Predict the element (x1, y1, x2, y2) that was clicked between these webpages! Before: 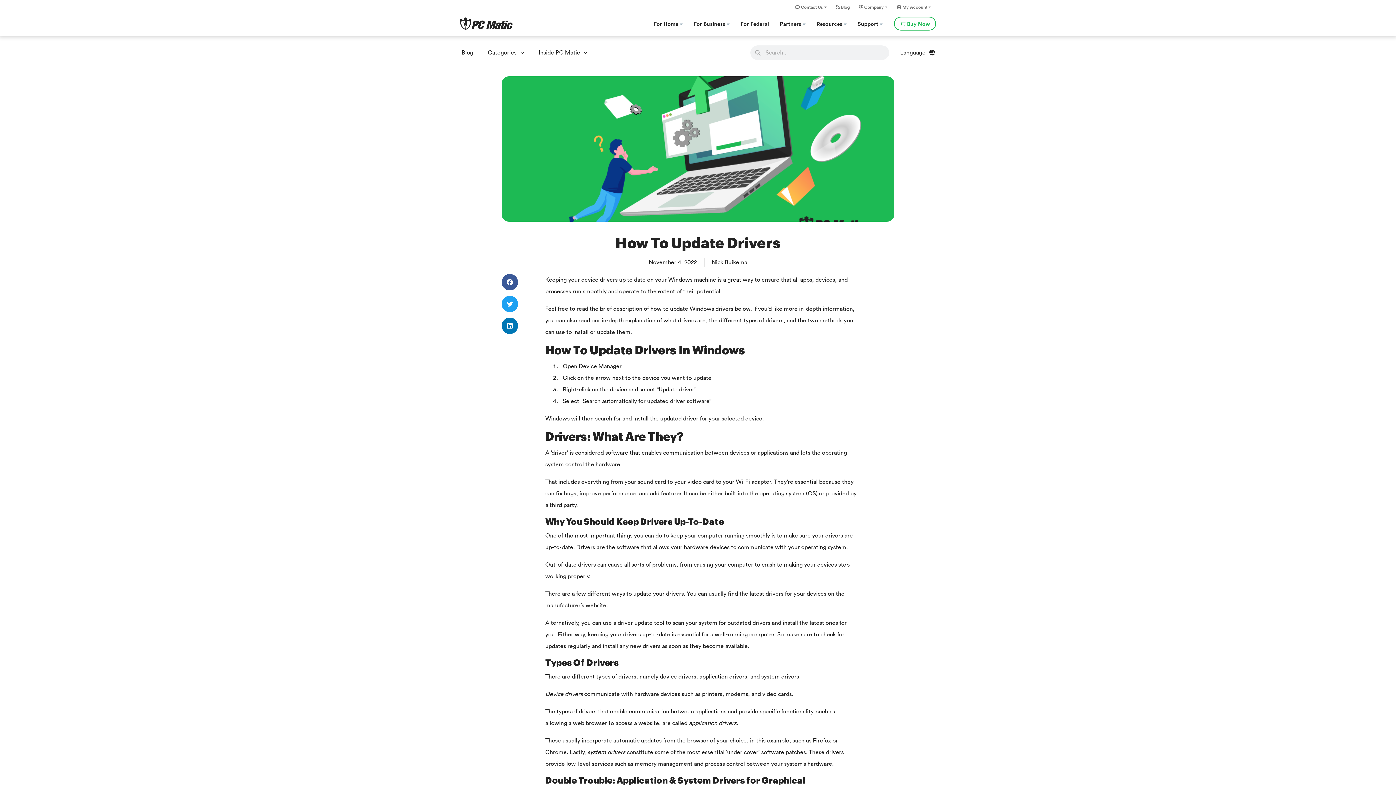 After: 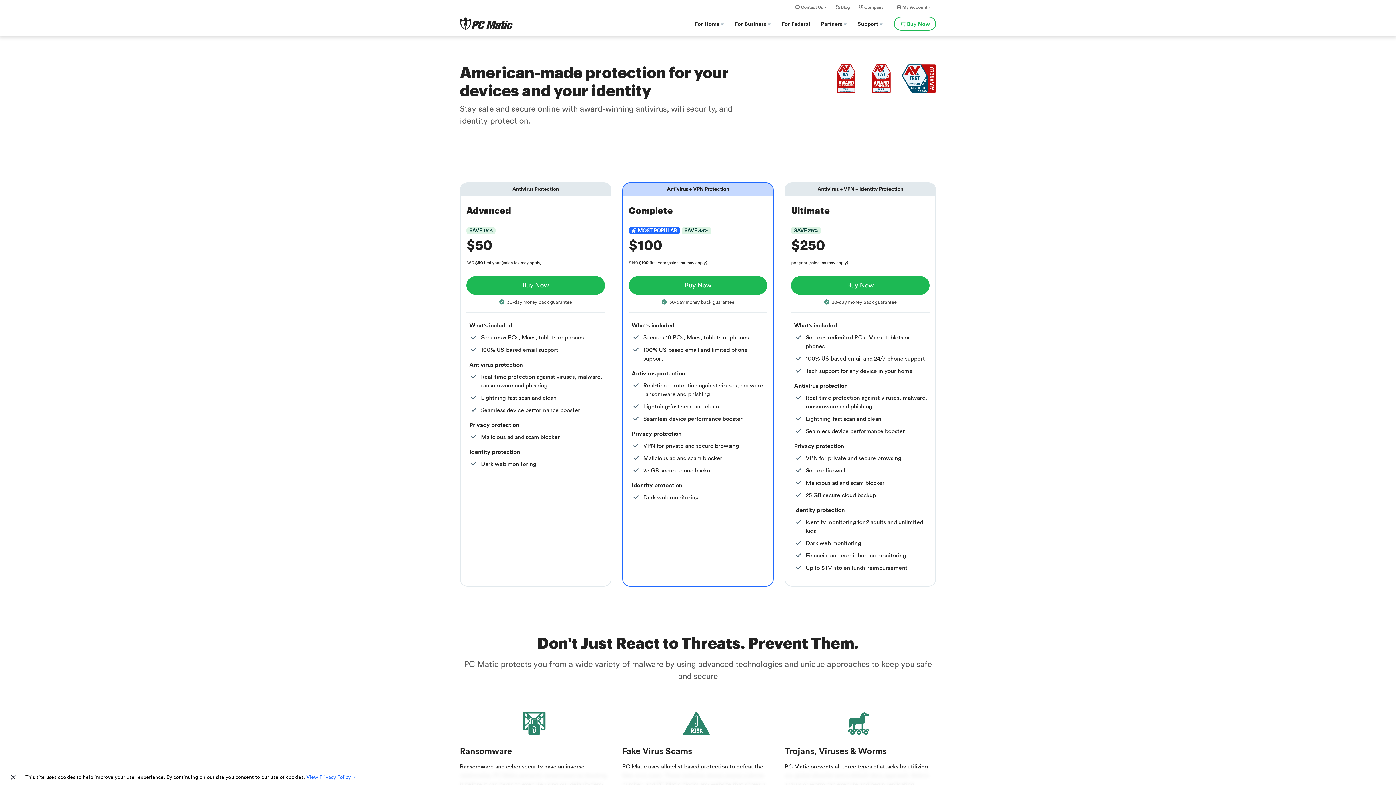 Action: bbox: (894, 16, 936, 30) label: Buy Now